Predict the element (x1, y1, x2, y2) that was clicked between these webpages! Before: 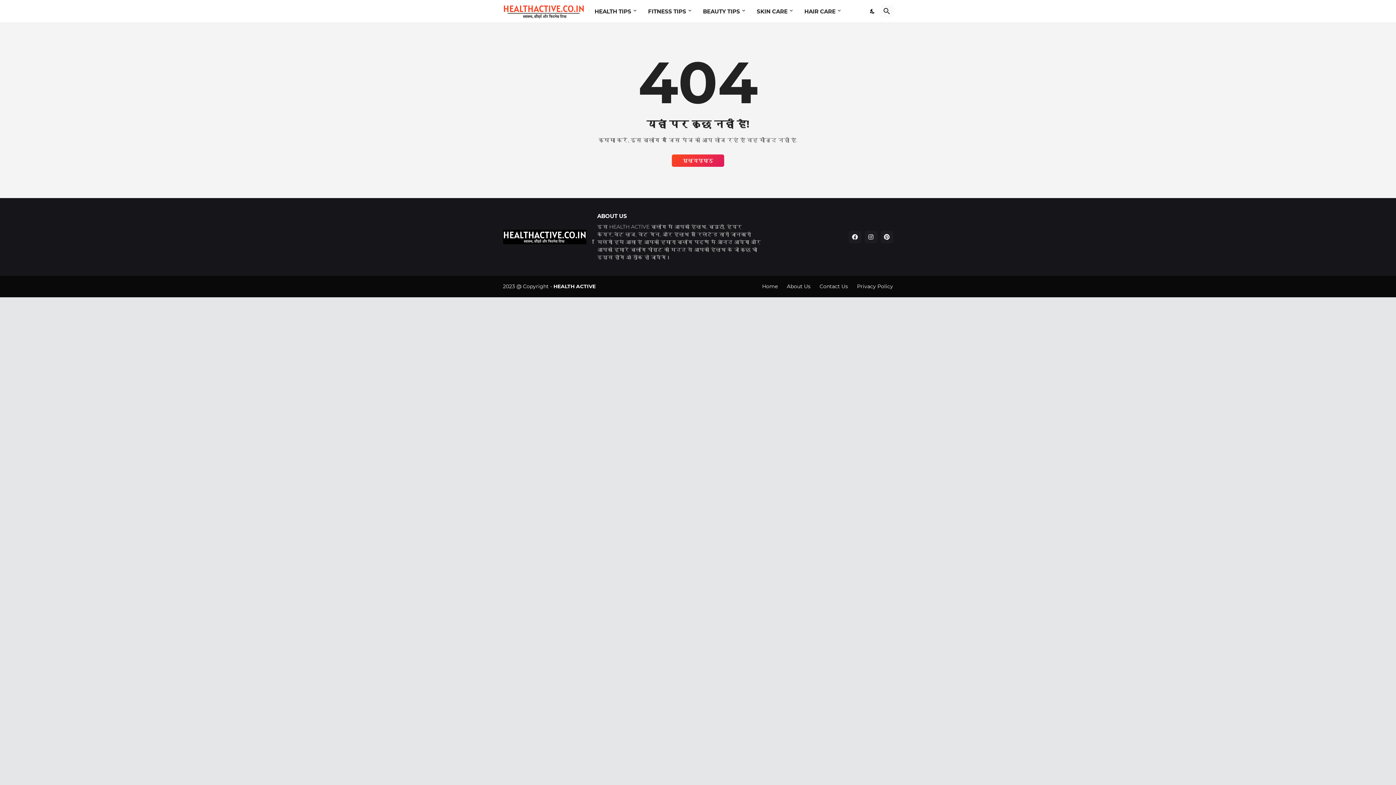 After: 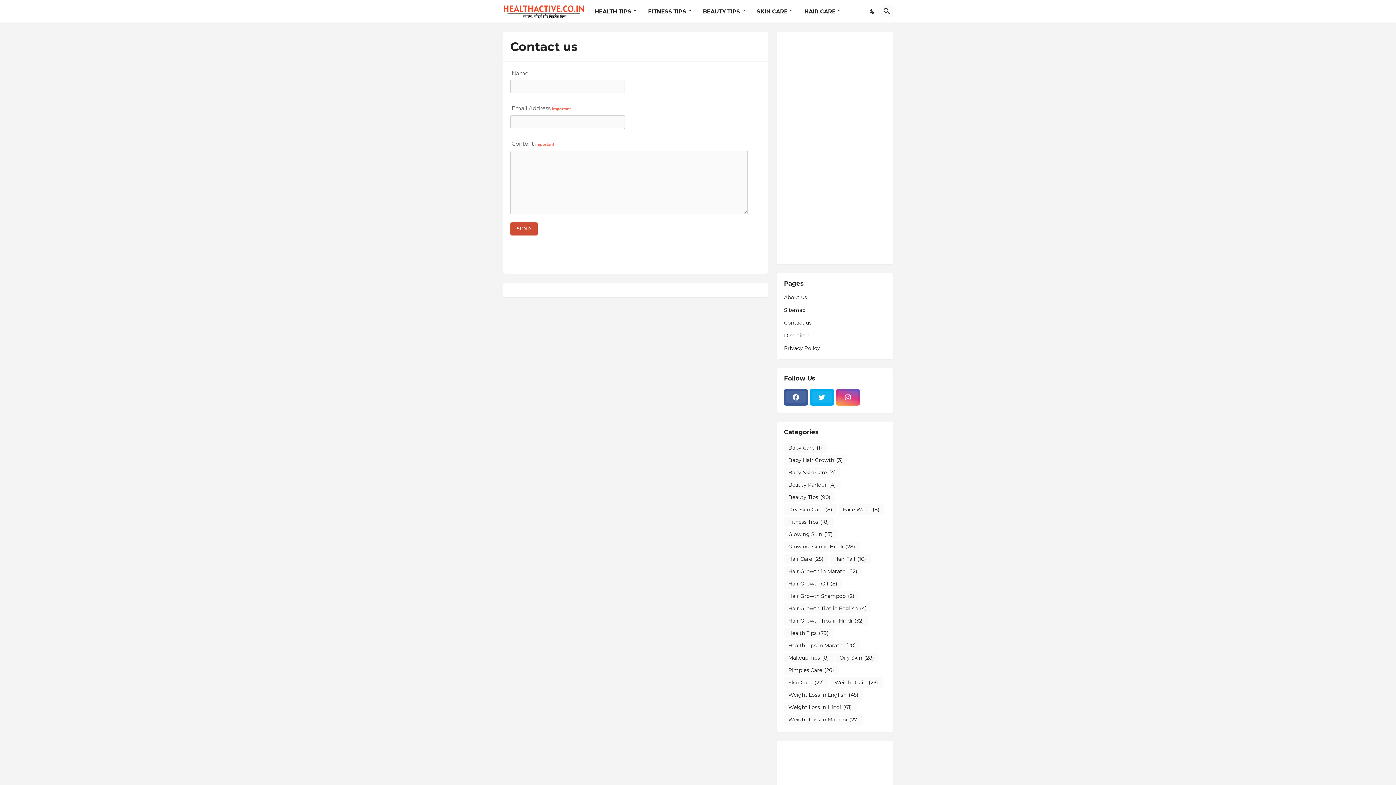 Action: label: Contact Us bbox: (819, 283, 848, 289)